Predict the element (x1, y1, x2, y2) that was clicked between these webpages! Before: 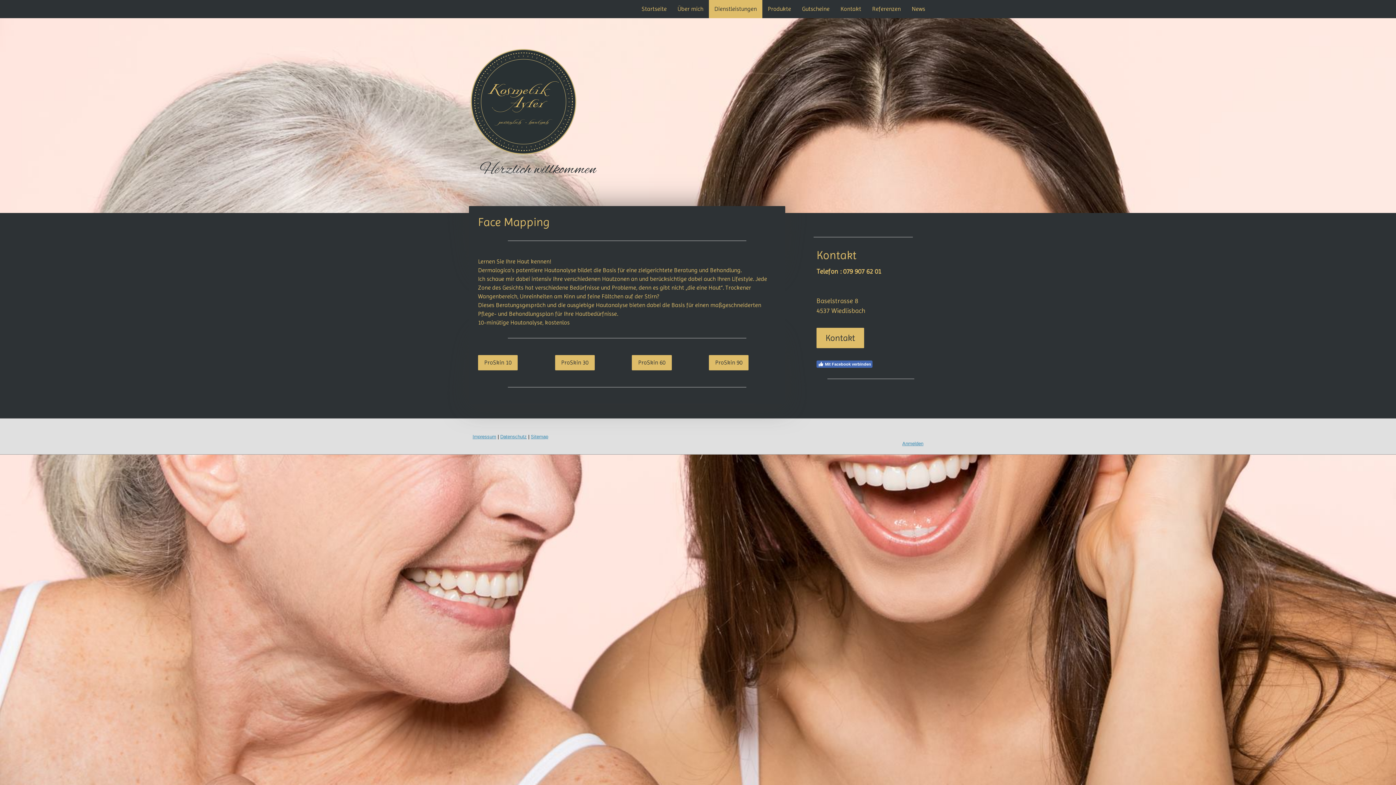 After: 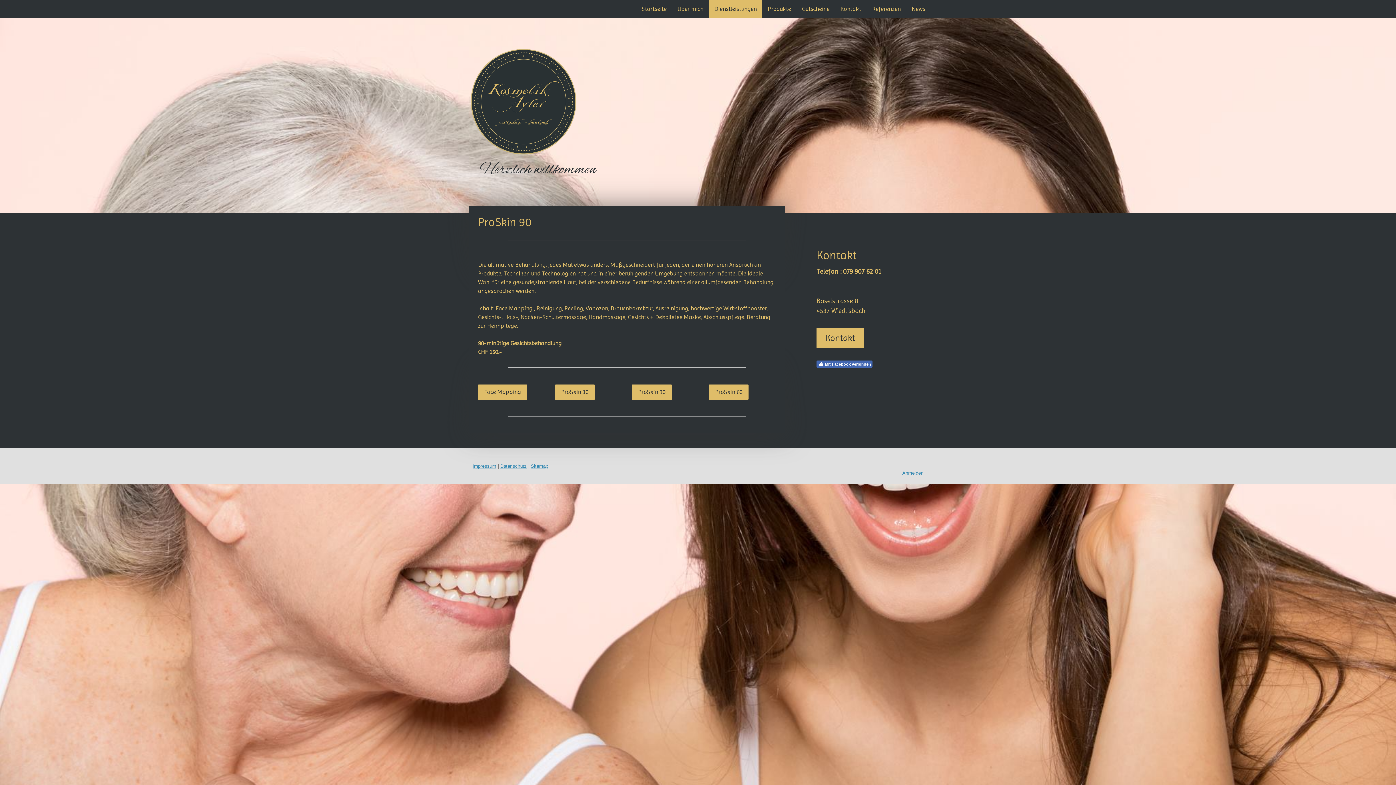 Action: bbox: (709, 355, 748, 370) label: ProSkin 90